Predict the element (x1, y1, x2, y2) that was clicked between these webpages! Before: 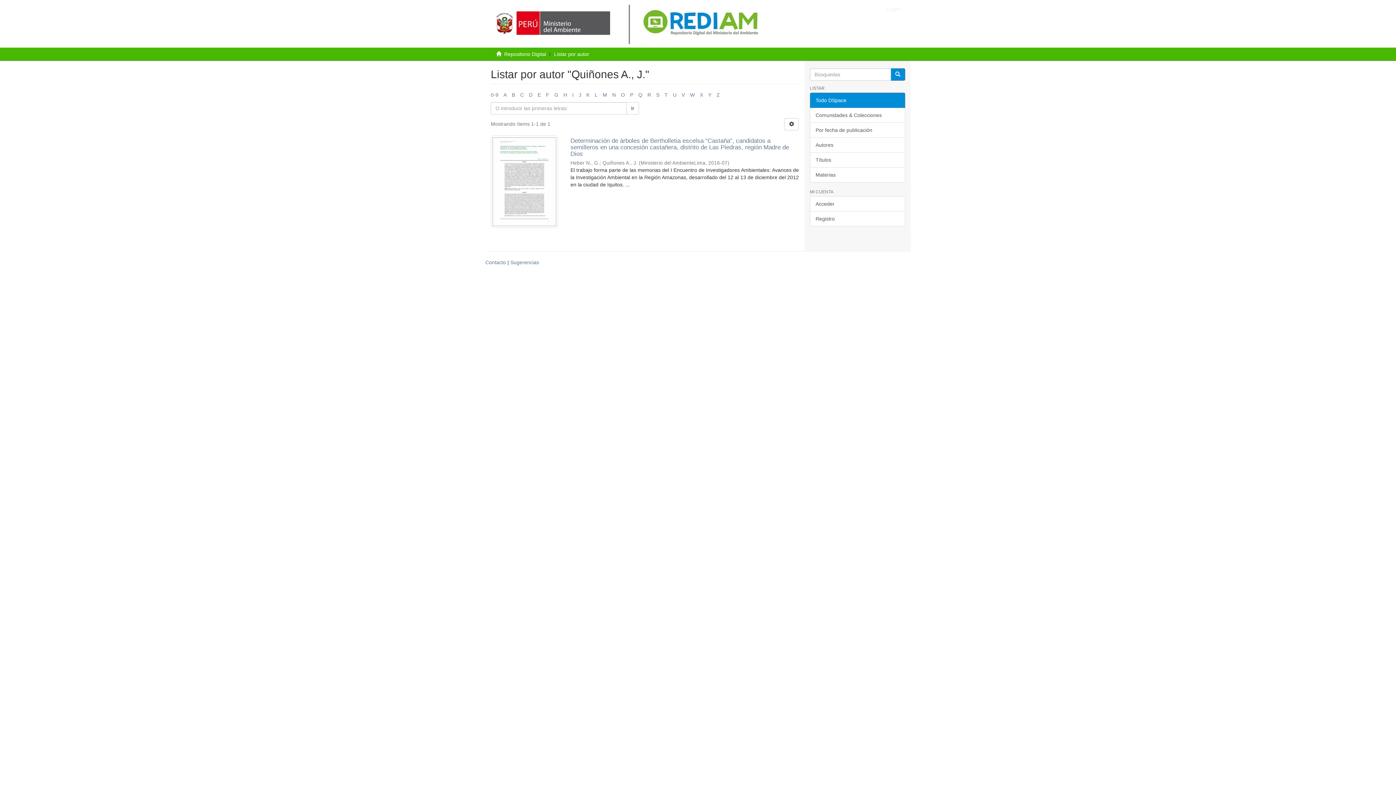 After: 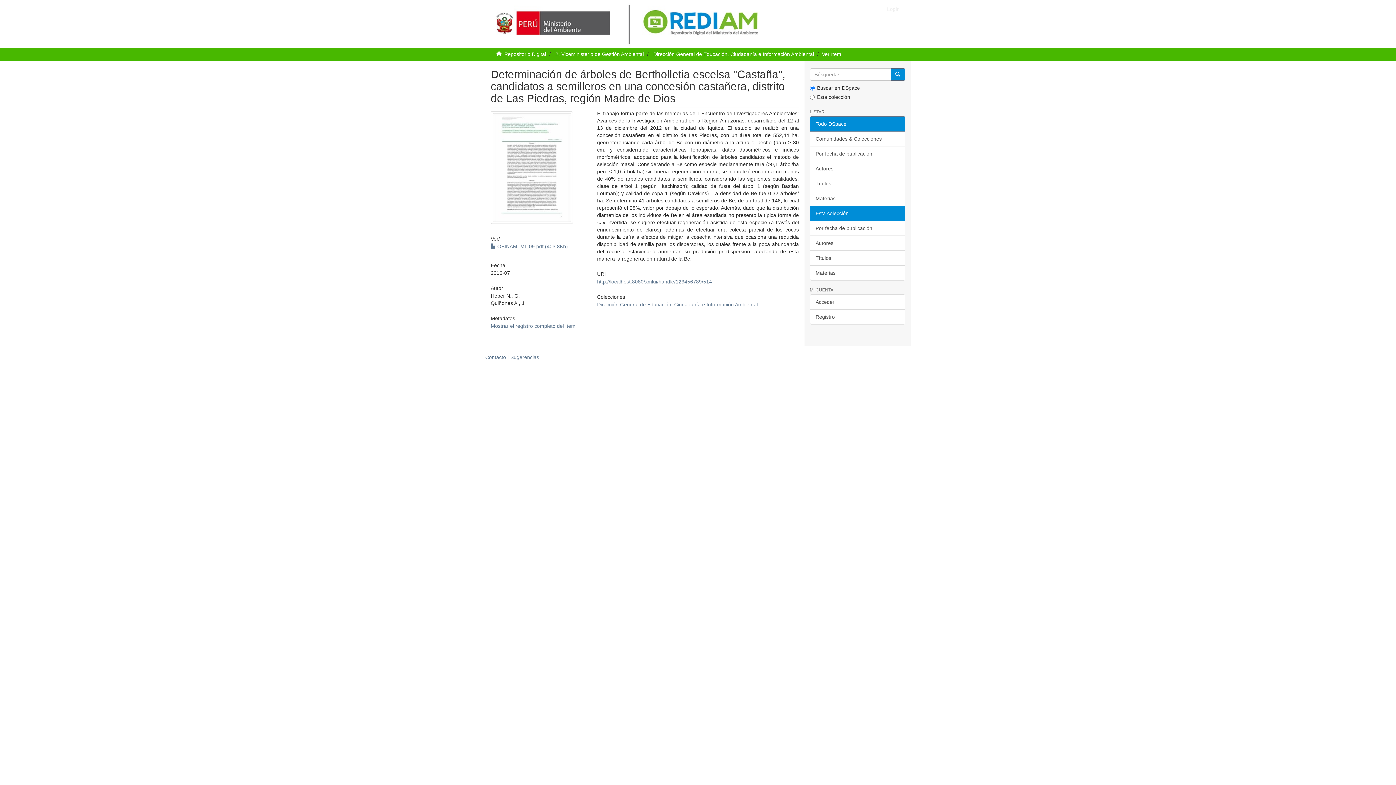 Action: bbox: (490, 135, 558, 227)